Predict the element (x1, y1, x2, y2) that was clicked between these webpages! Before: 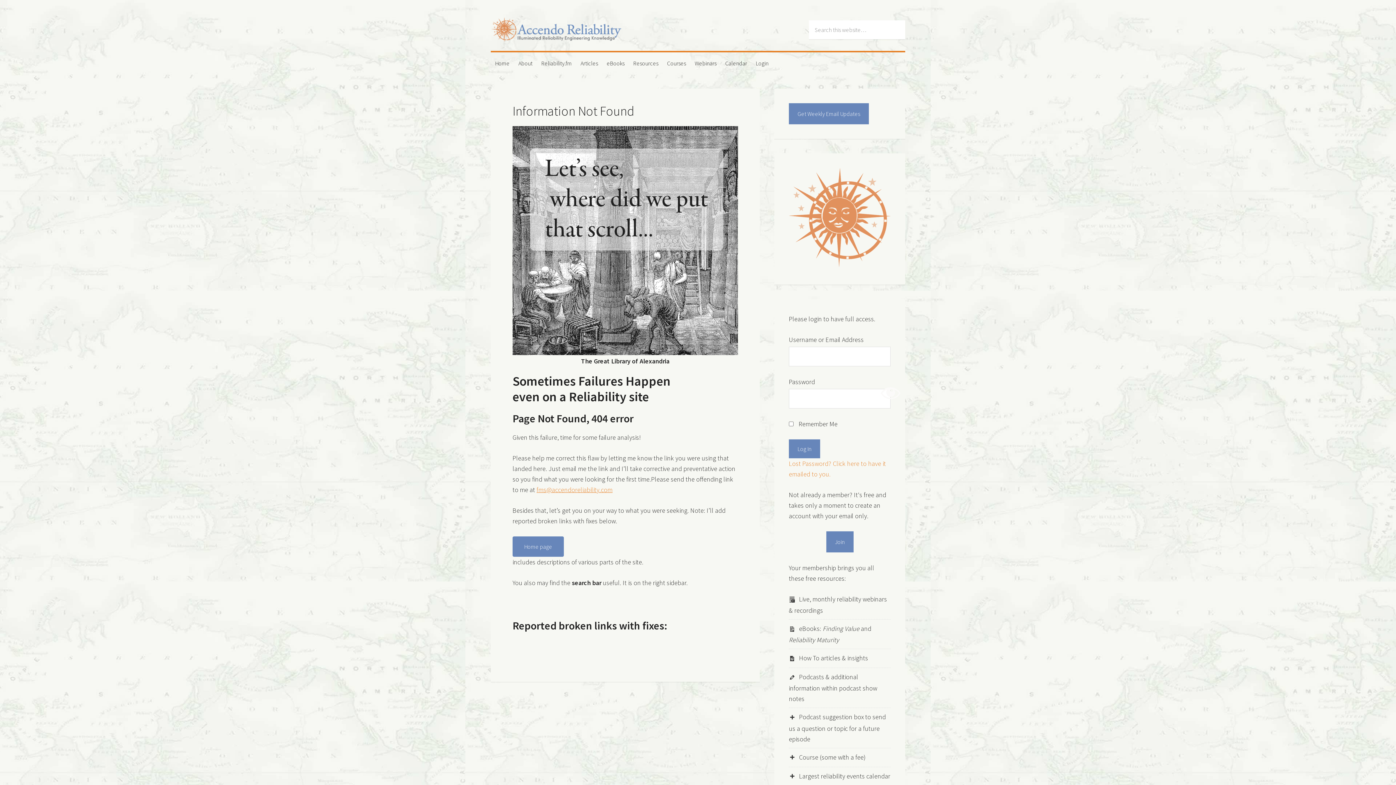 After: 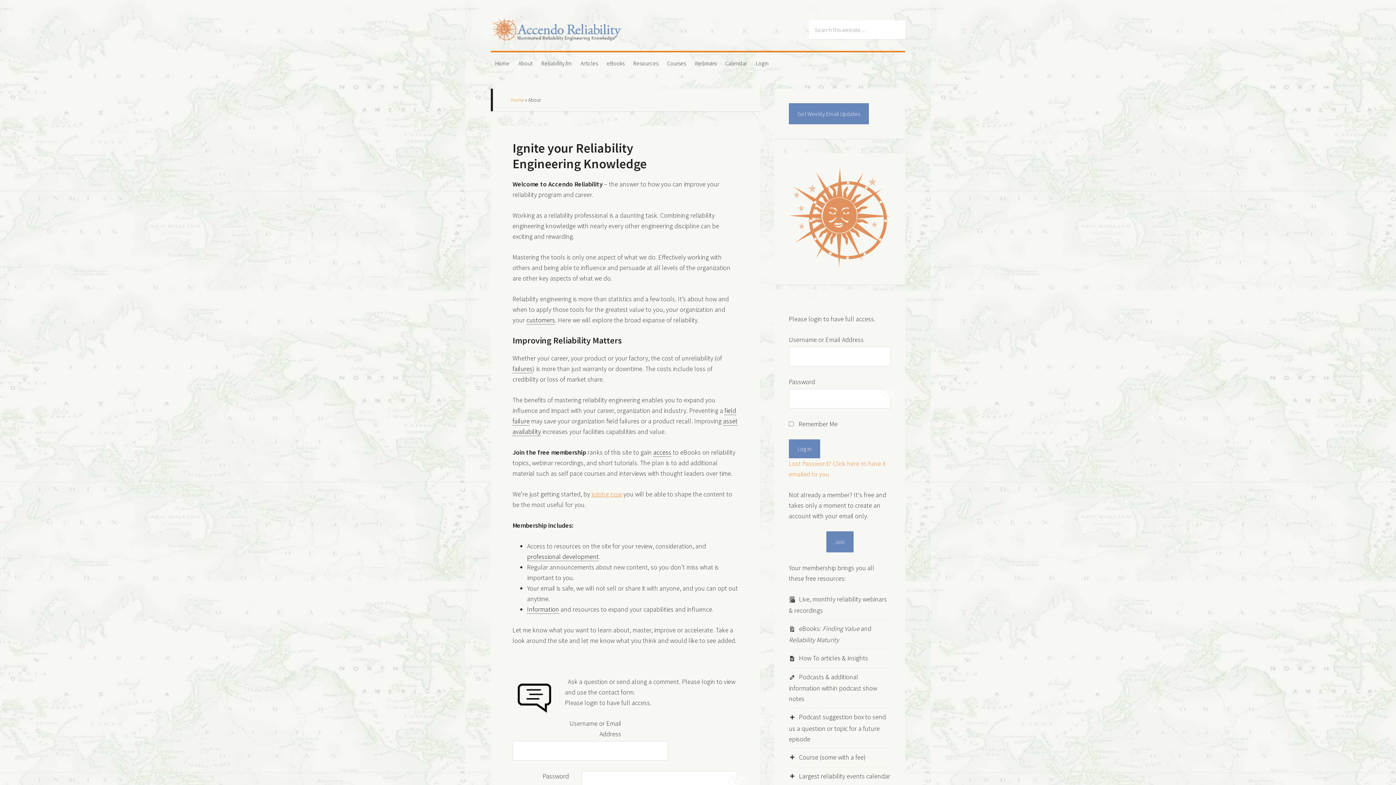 Action: bbox: (514, 52, 537, 74) label: About